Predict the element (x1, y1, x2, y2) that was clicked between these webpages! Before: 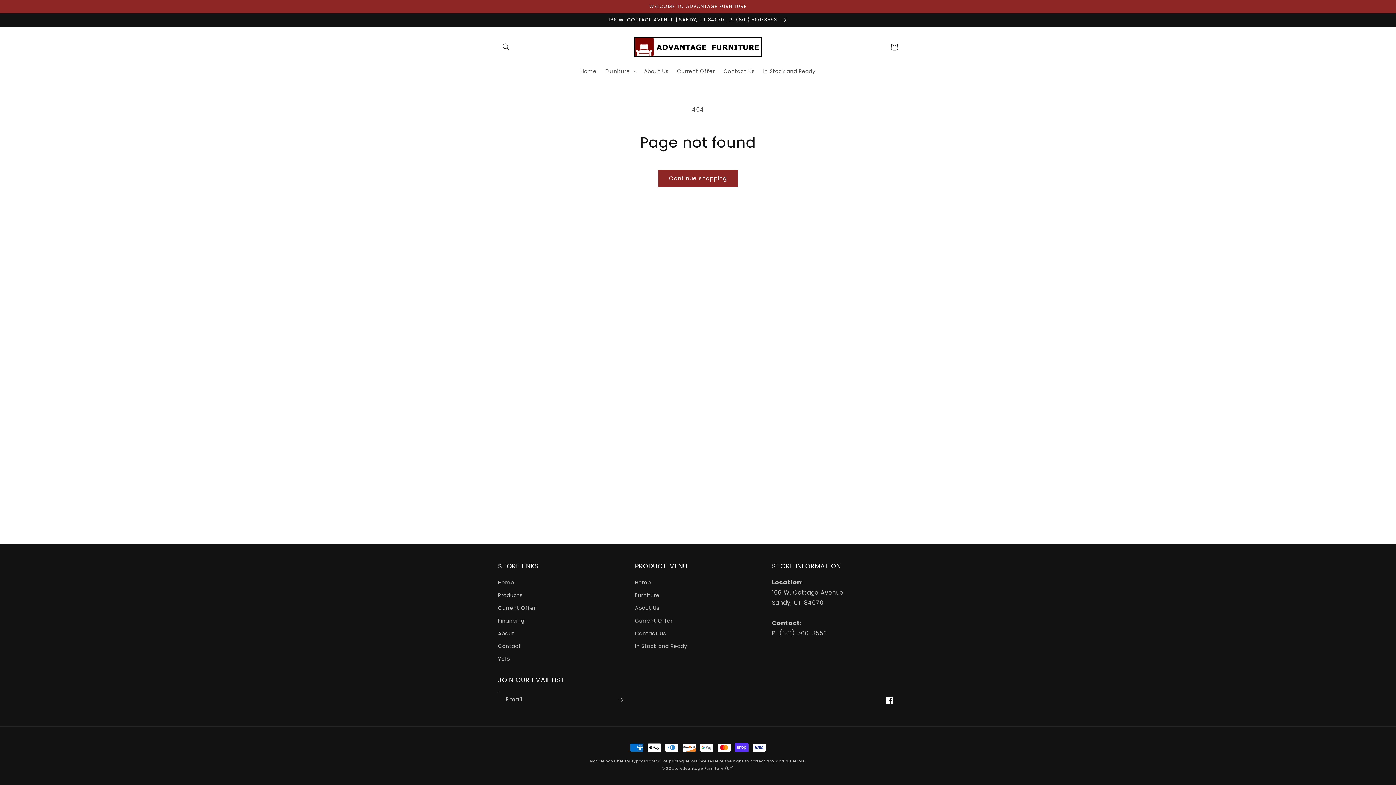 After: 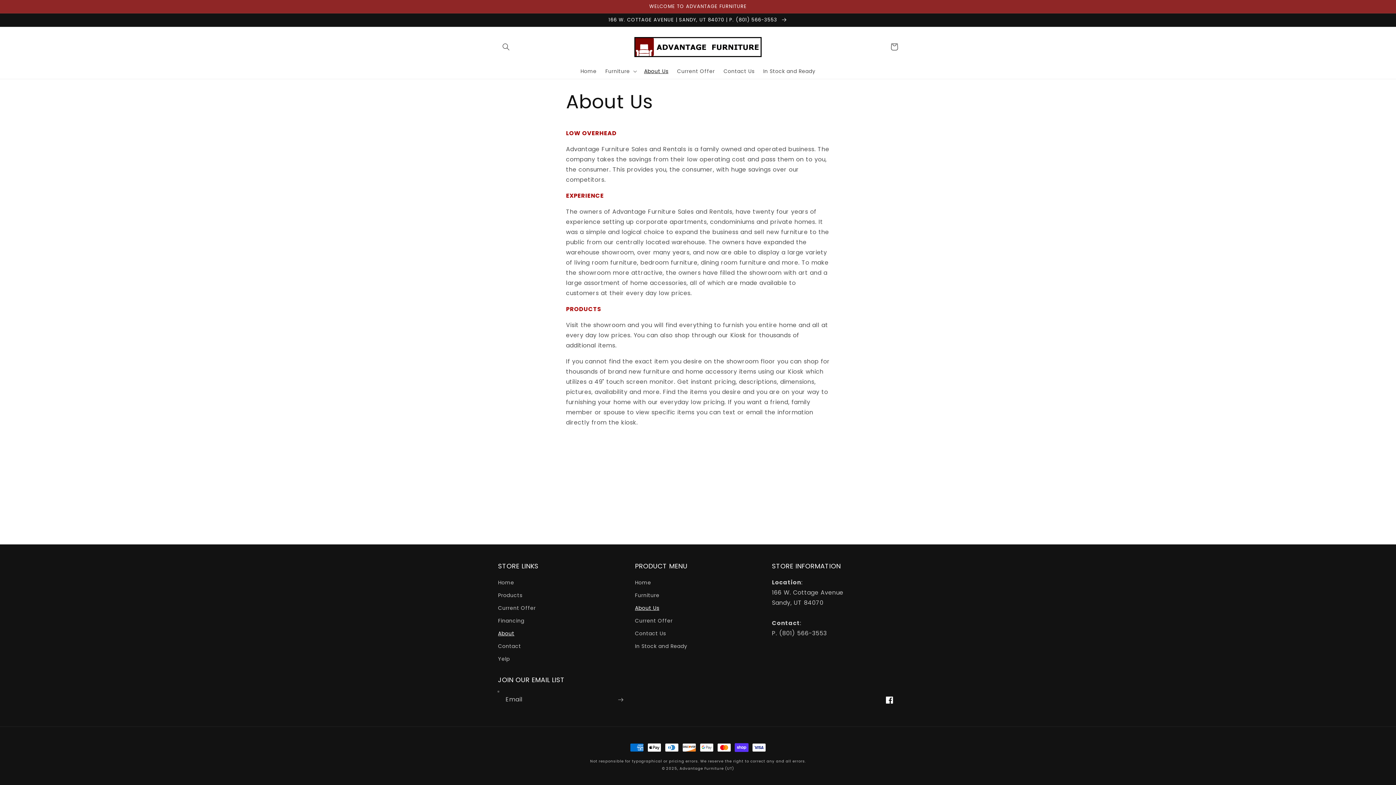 Action: label: About bbox: (498, 627, 514, 640)